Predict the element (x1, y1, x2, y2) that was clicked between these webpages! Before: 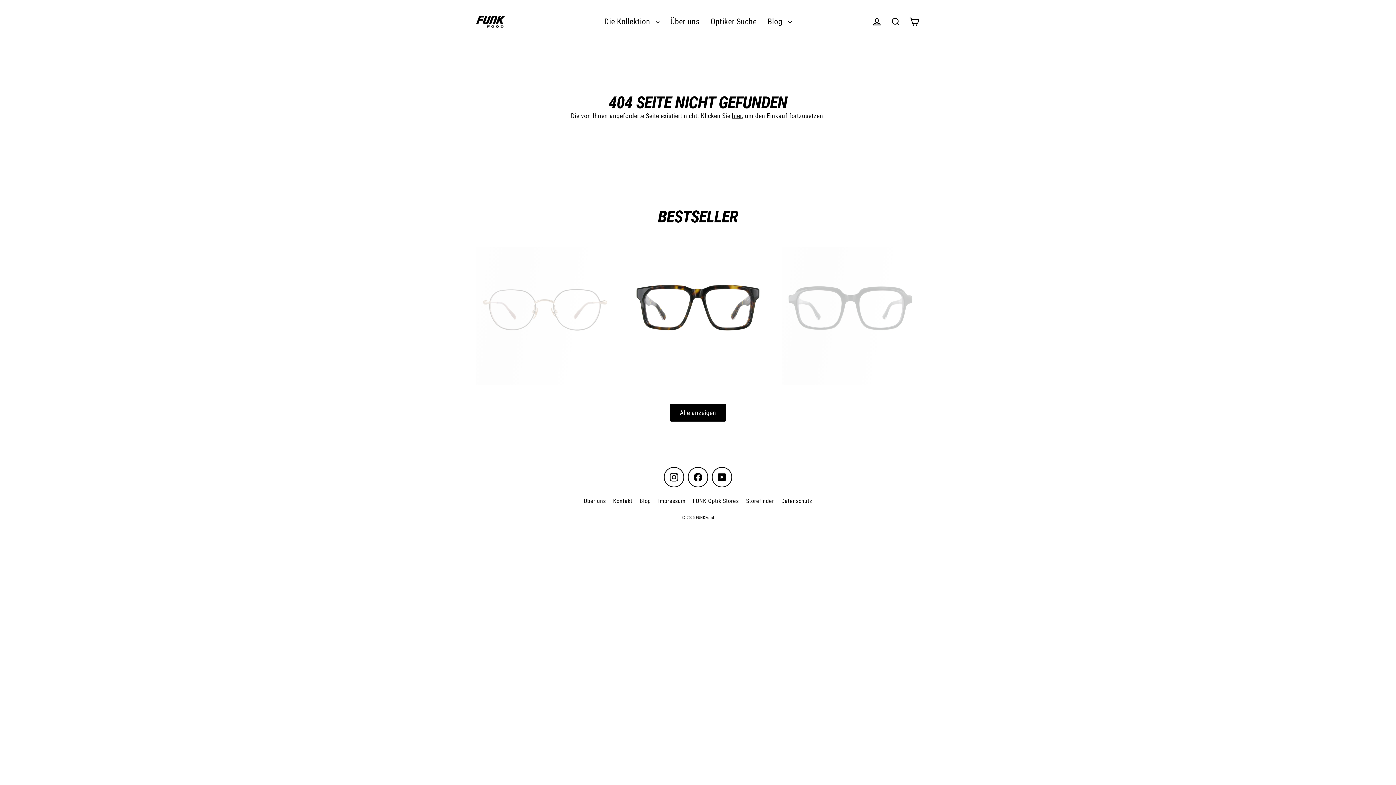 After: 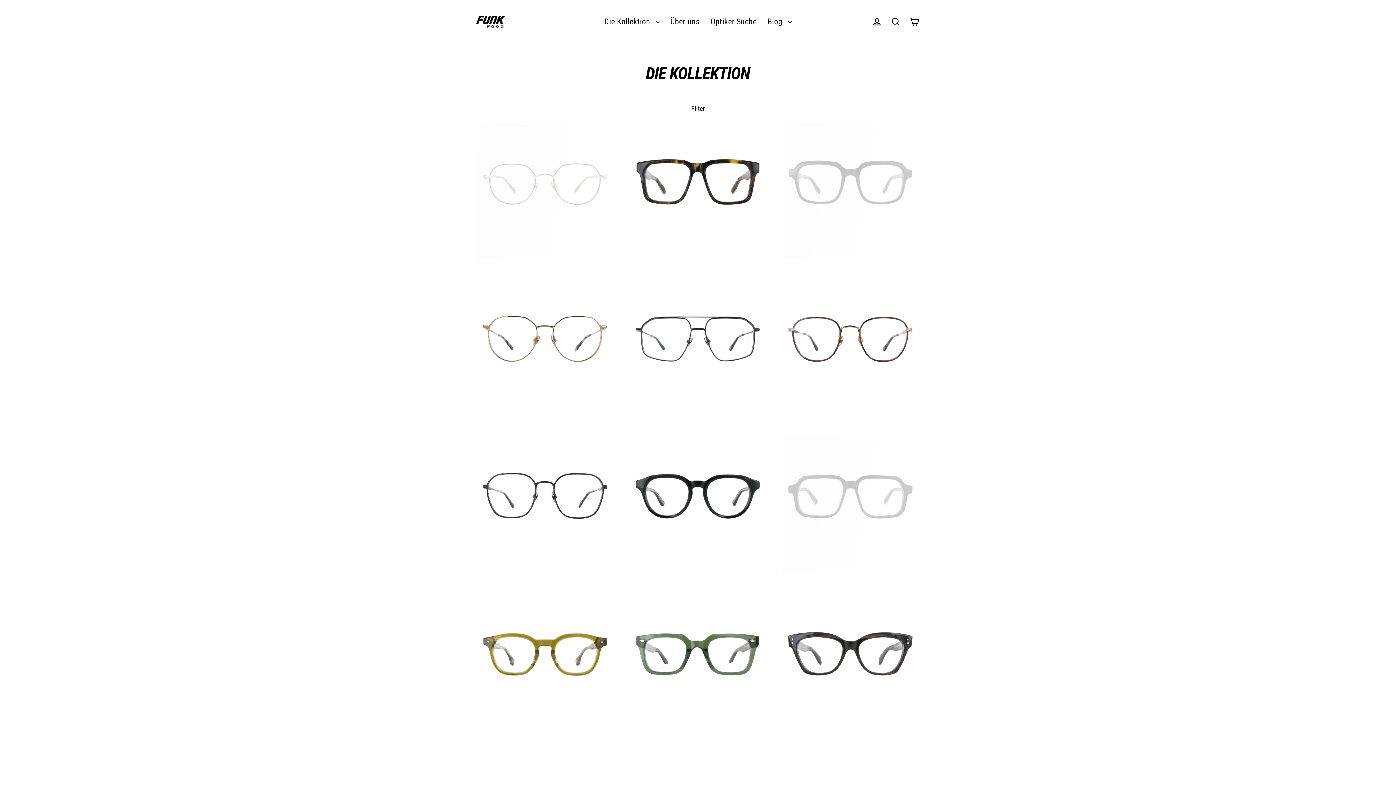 Action: label: Alle anzeigen bbox: (670, 404, 726, 421)